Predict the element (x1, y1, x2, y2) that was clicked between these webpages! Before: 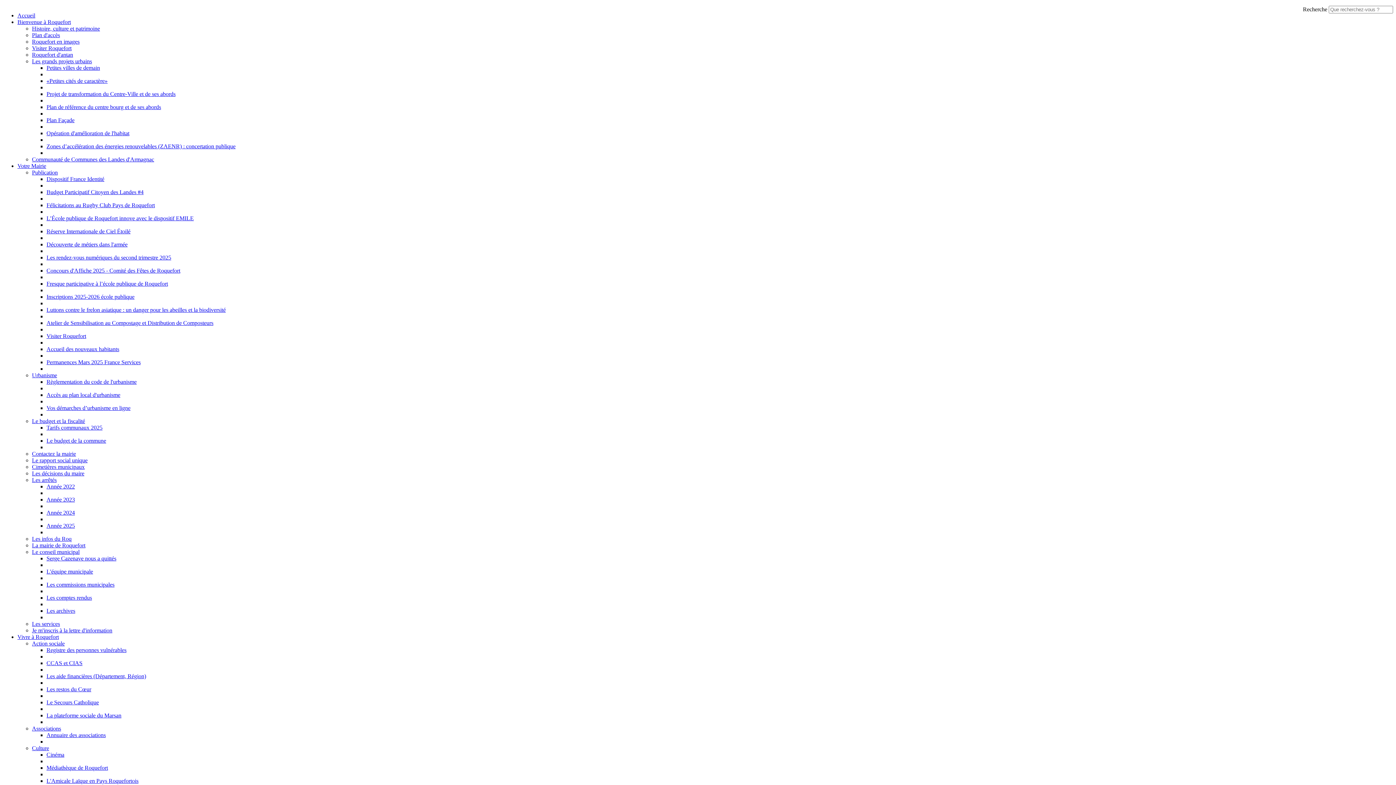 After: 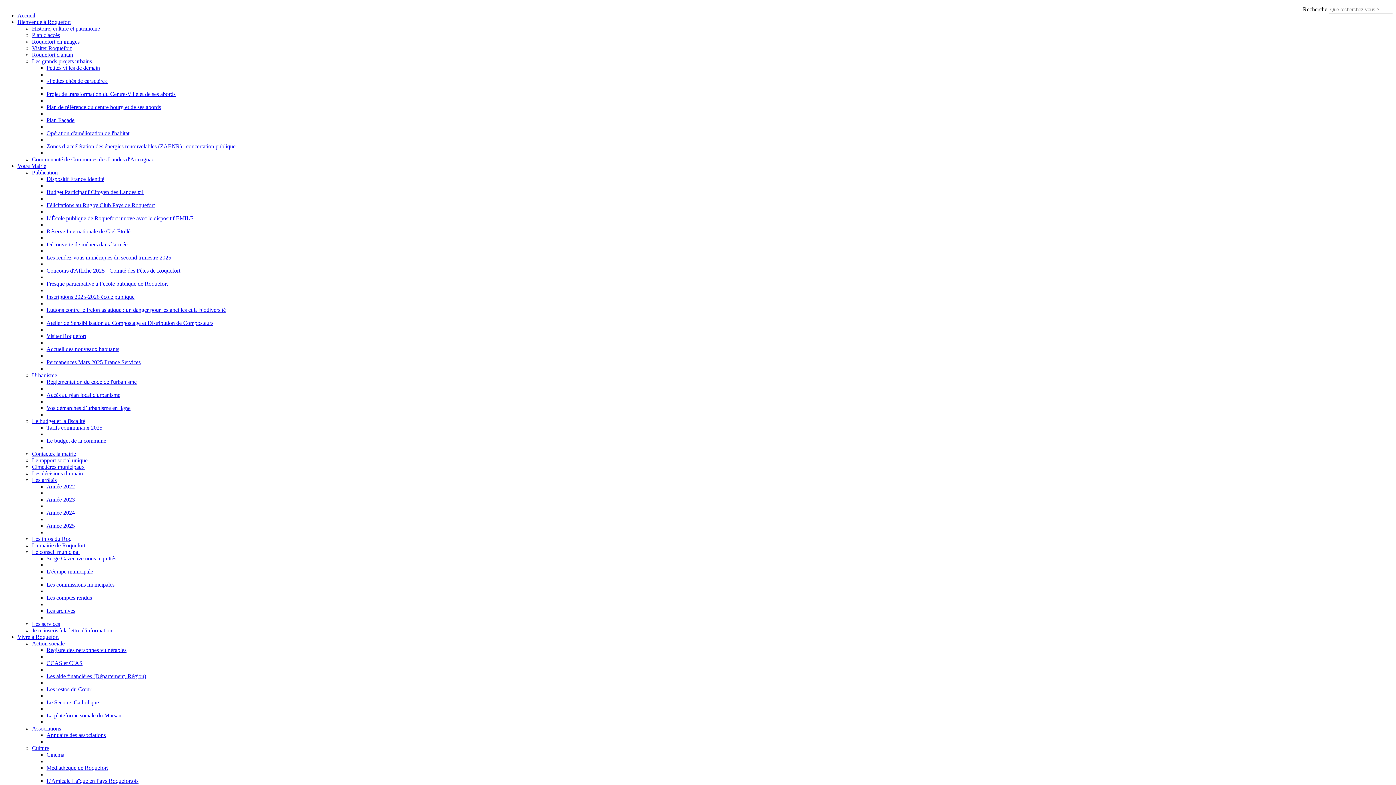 Action: label: Les décisions du maire bbox: (32, 470, 84, 476)